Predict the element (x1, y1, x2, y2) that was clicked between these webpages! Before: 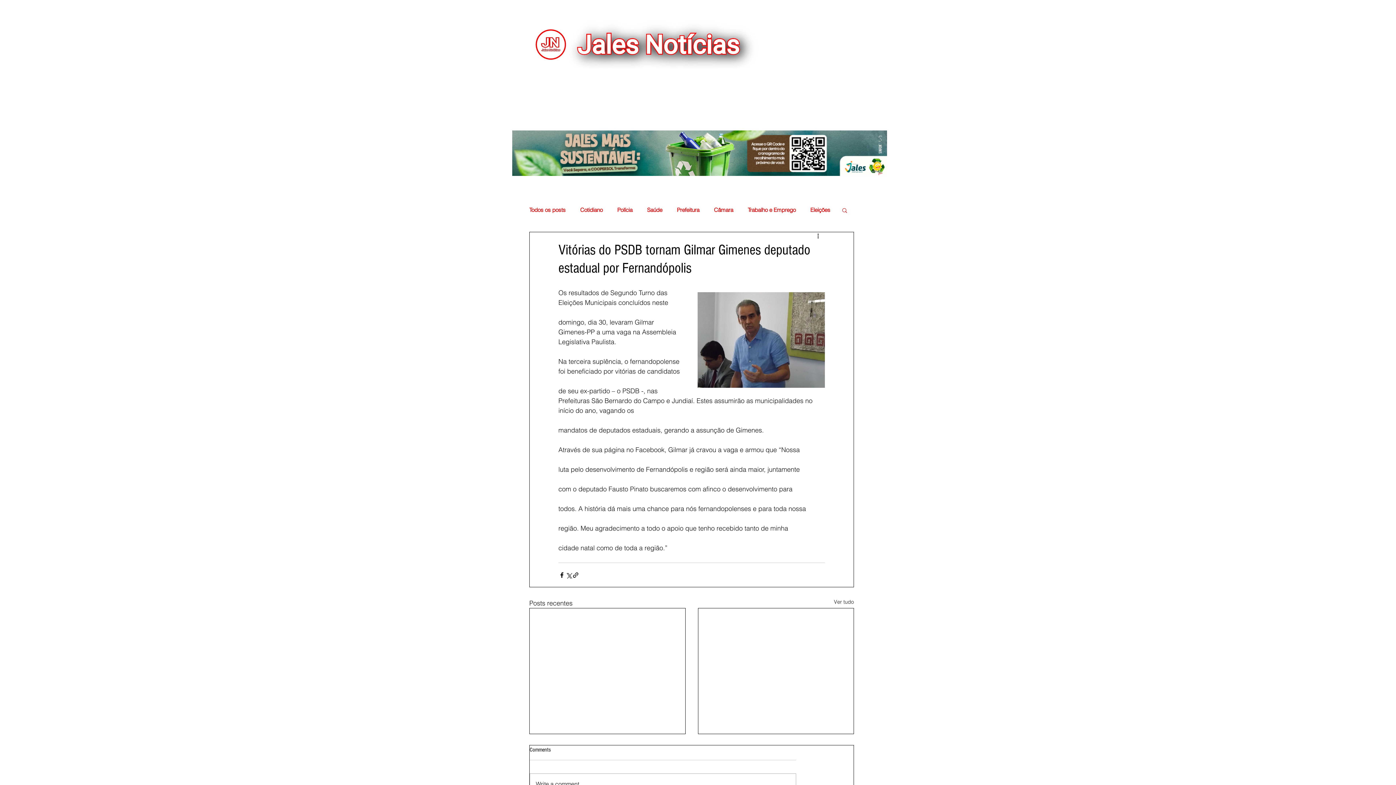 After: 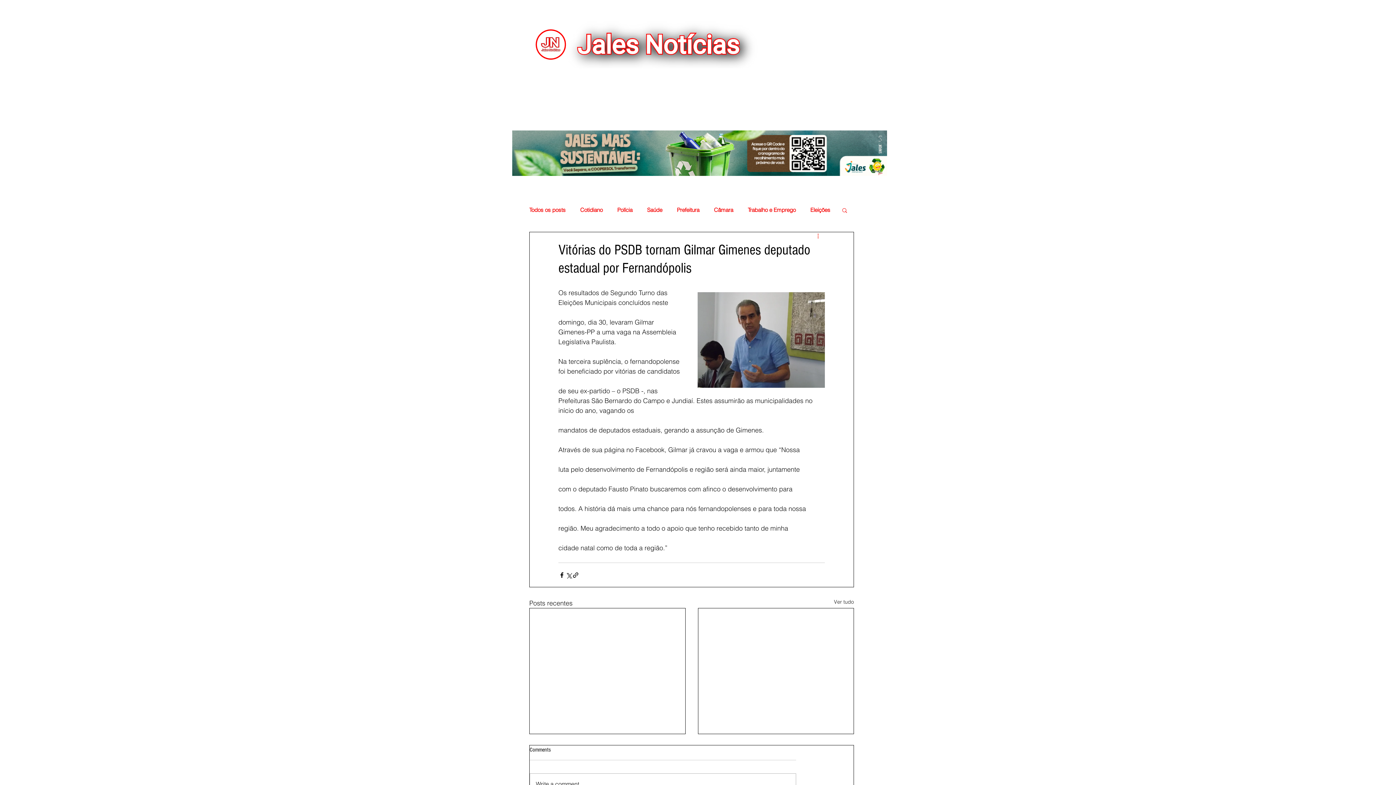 Action: label: Mais ações bbox: (816, 232, 825, 241)